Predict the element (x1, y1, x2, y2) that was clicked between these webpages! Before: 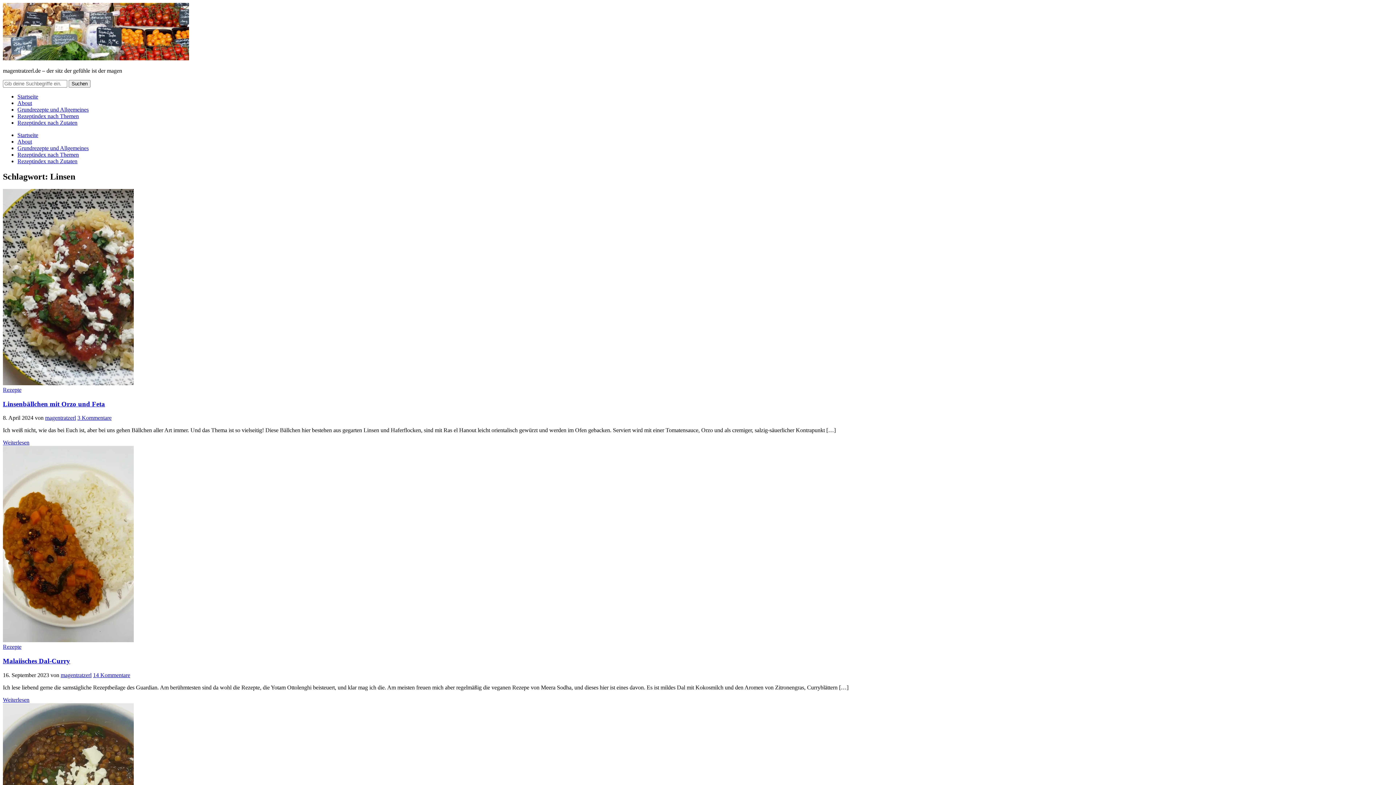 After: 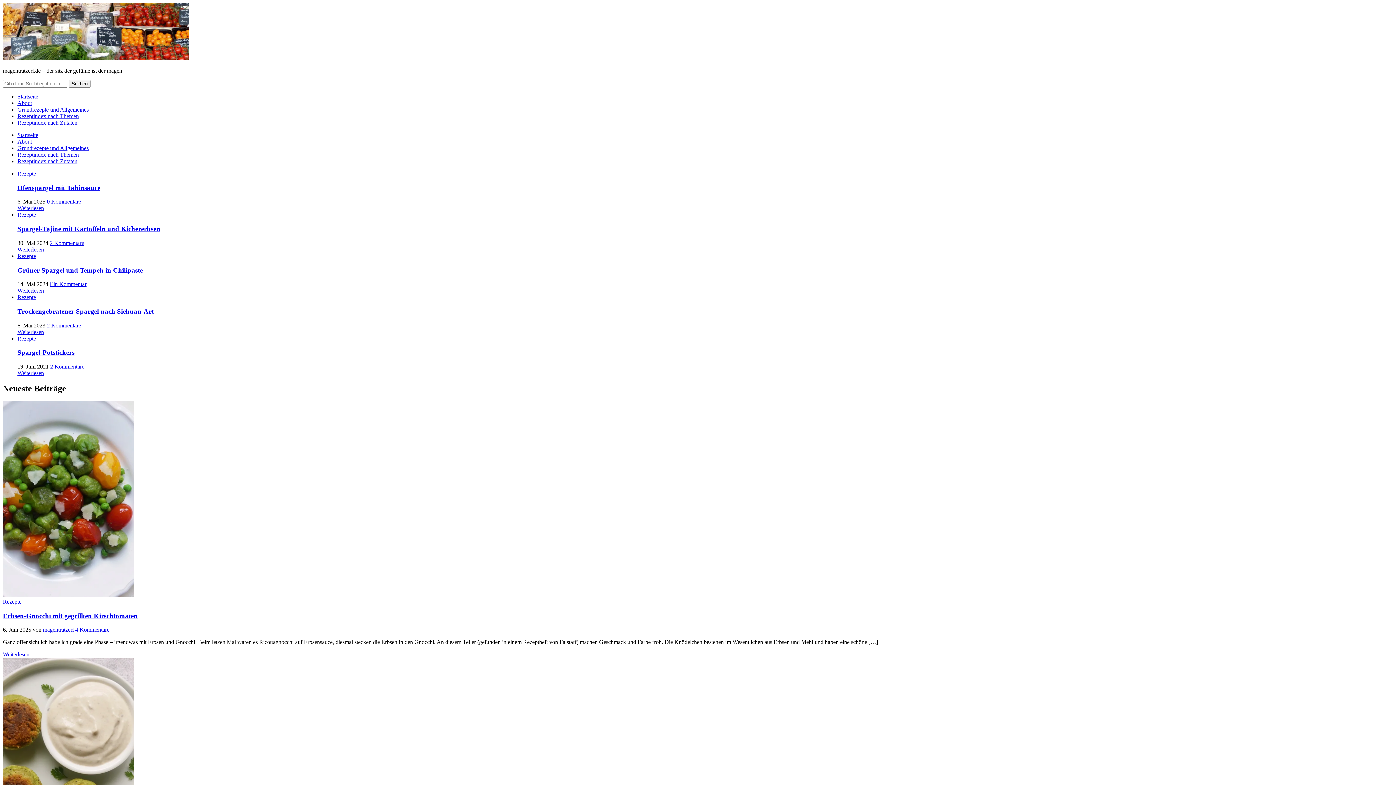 Action: label: Startseite bbox: (17, 93, 38, 99)